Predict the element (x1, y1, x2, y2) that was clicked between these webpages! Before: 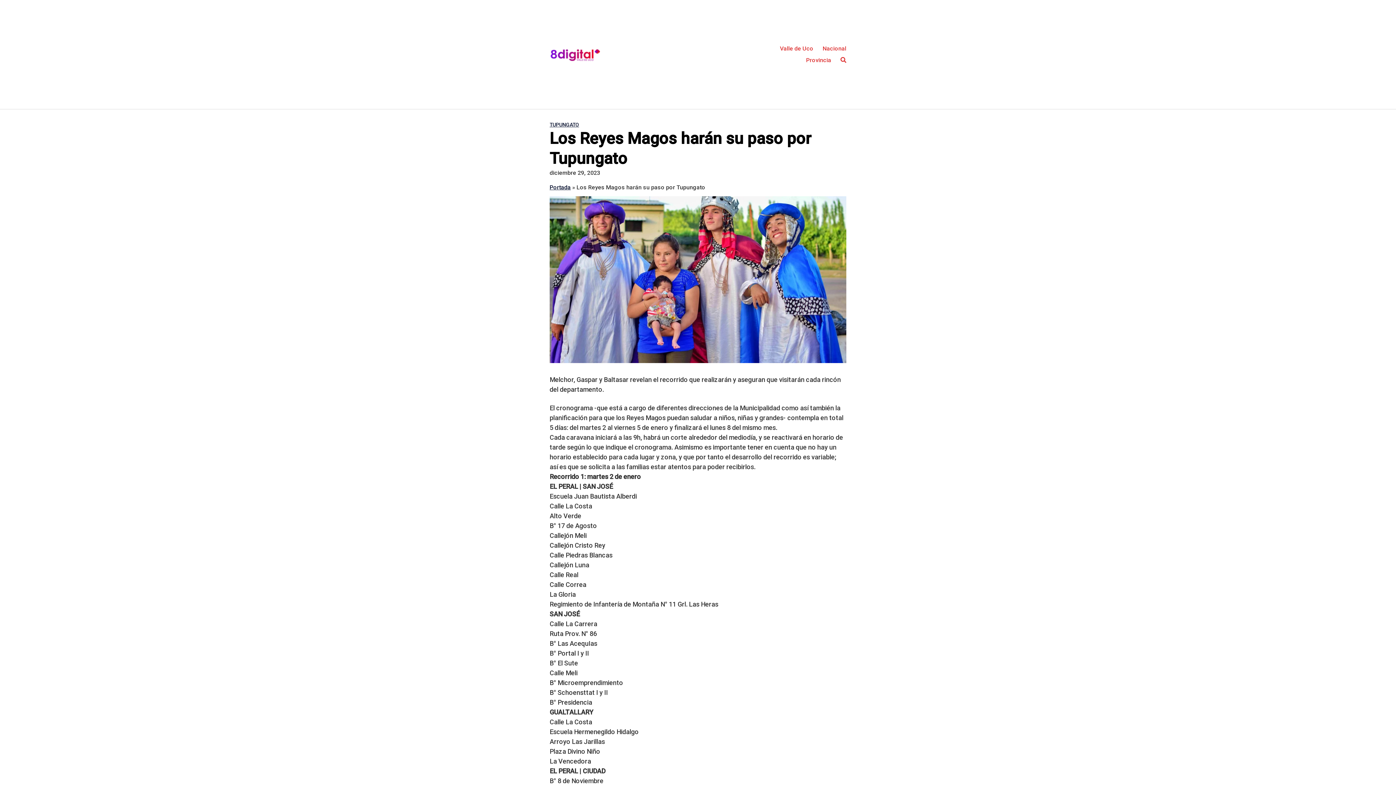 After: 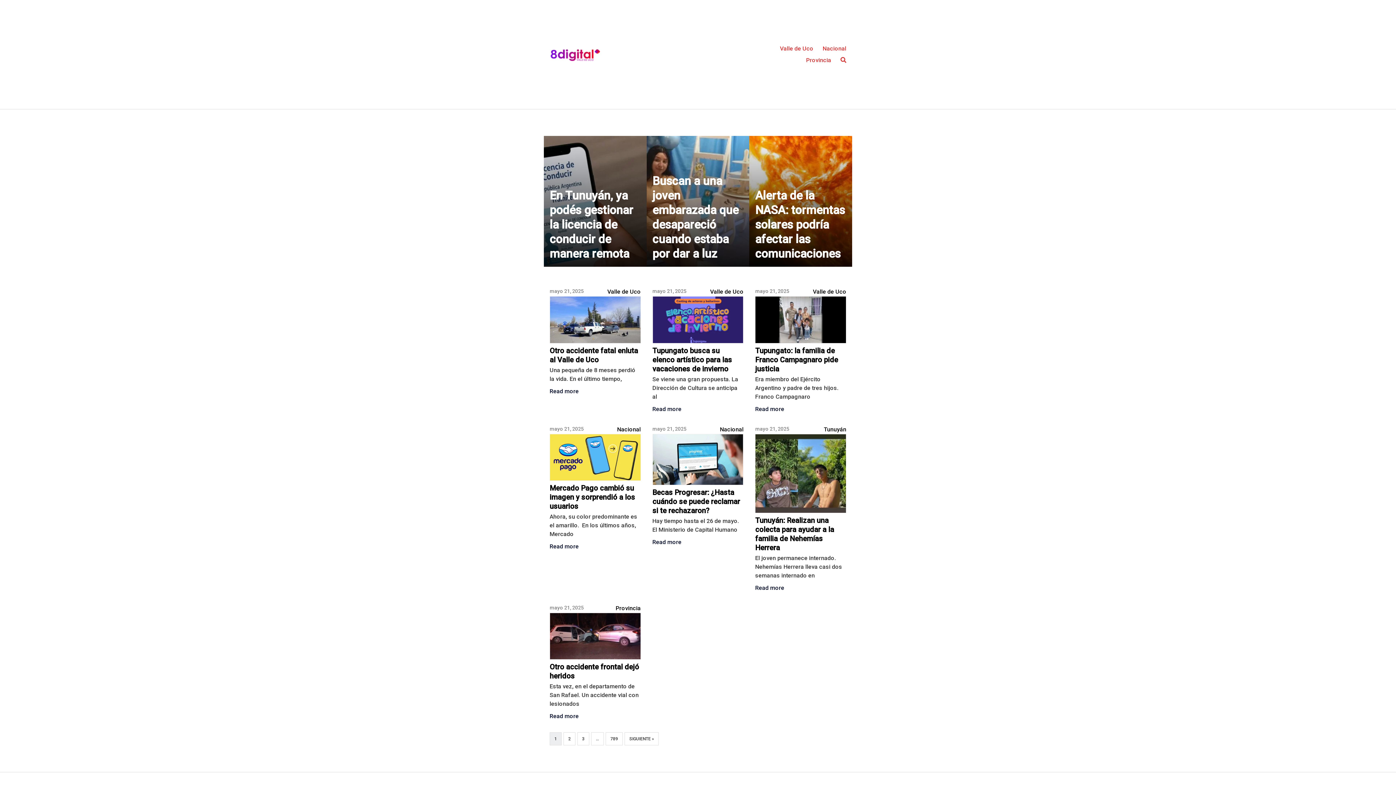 Action: bbox: (549, 47, 600, 61)